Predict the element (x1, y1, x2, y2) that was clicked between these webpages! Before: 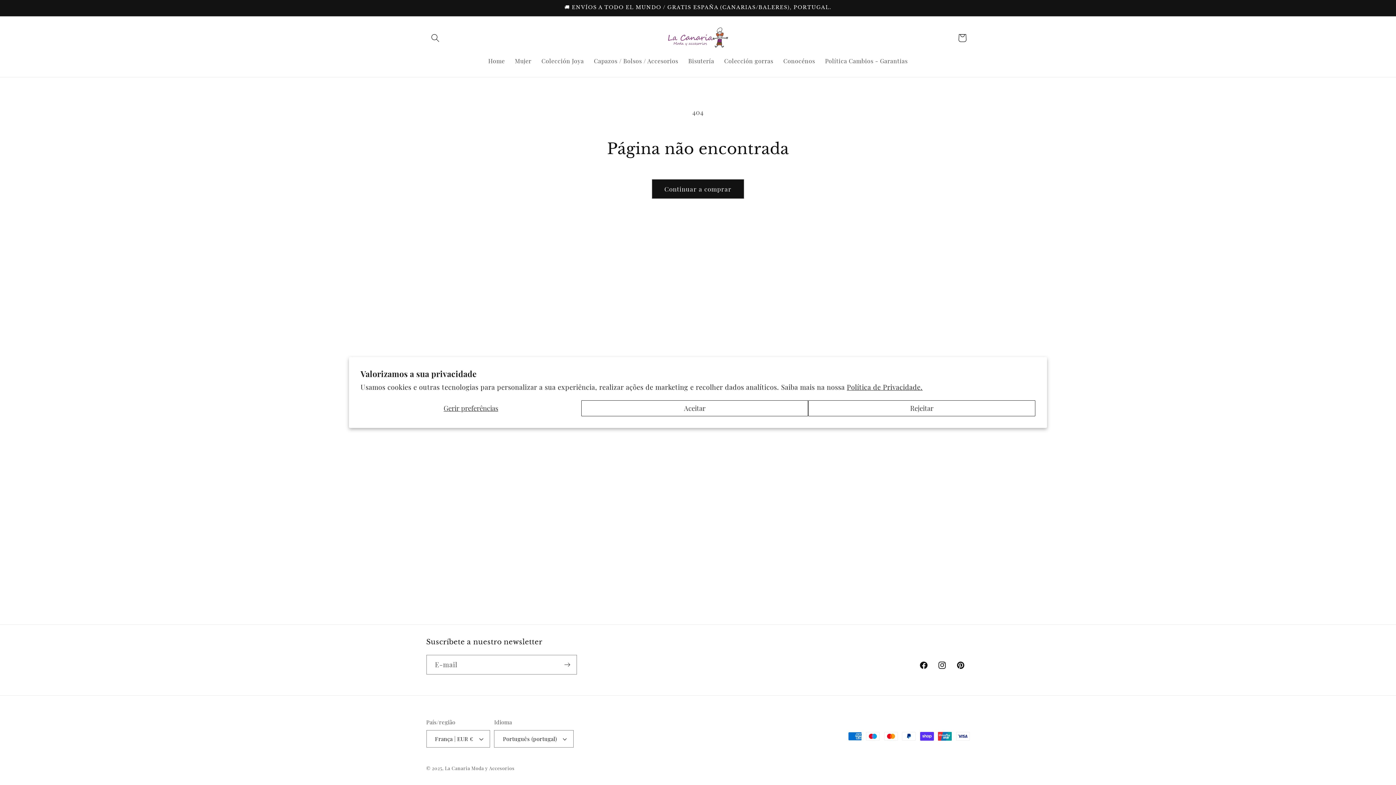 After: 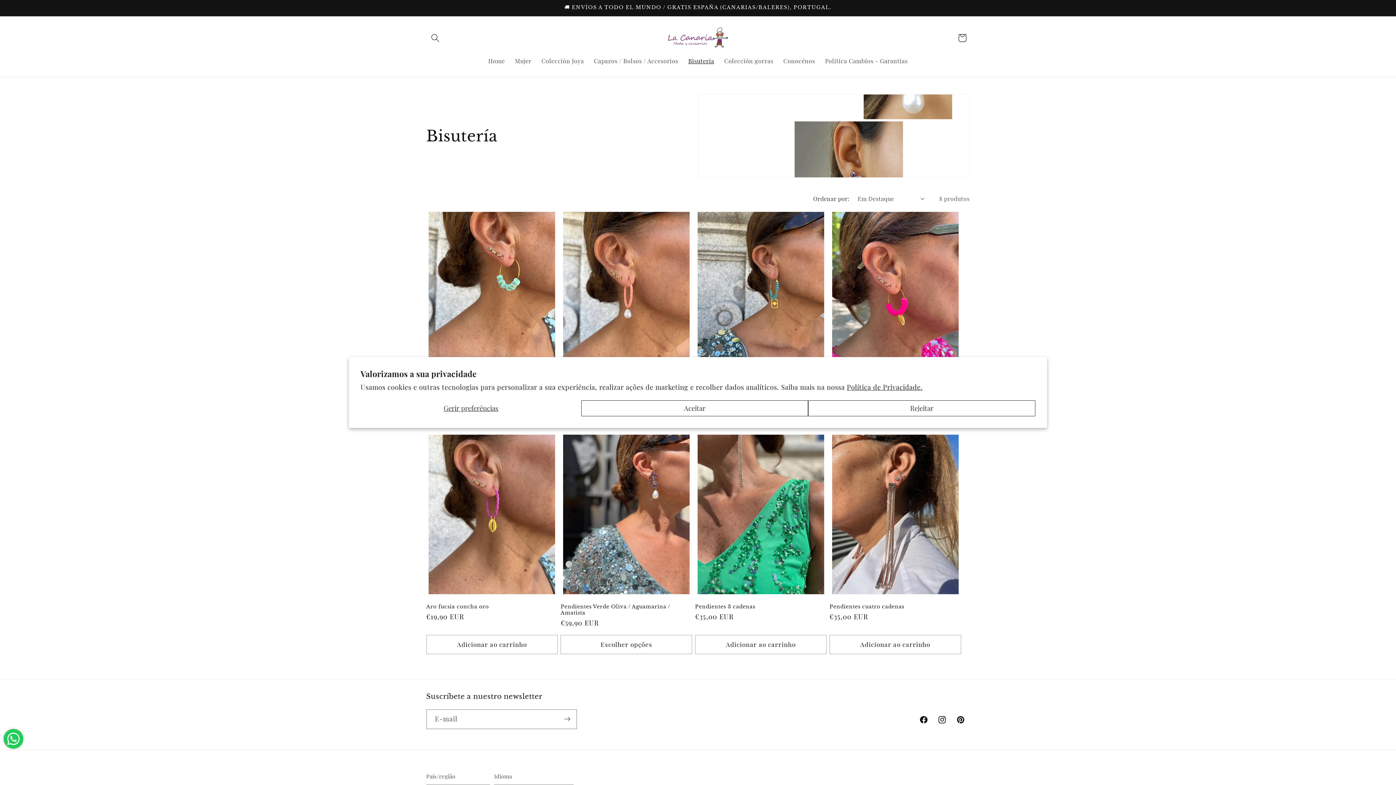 Action: bbox: (683, 52, 719, 69) label: Bisutería